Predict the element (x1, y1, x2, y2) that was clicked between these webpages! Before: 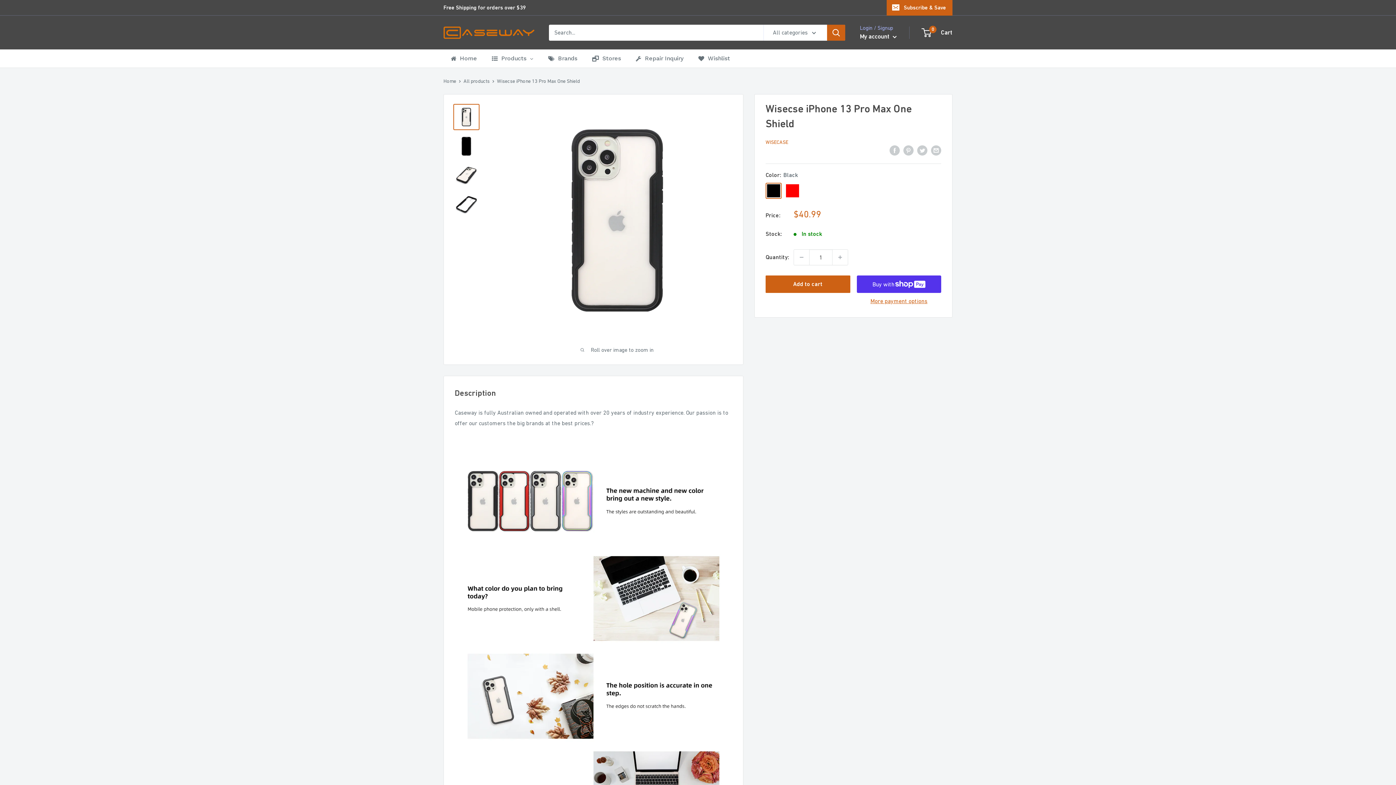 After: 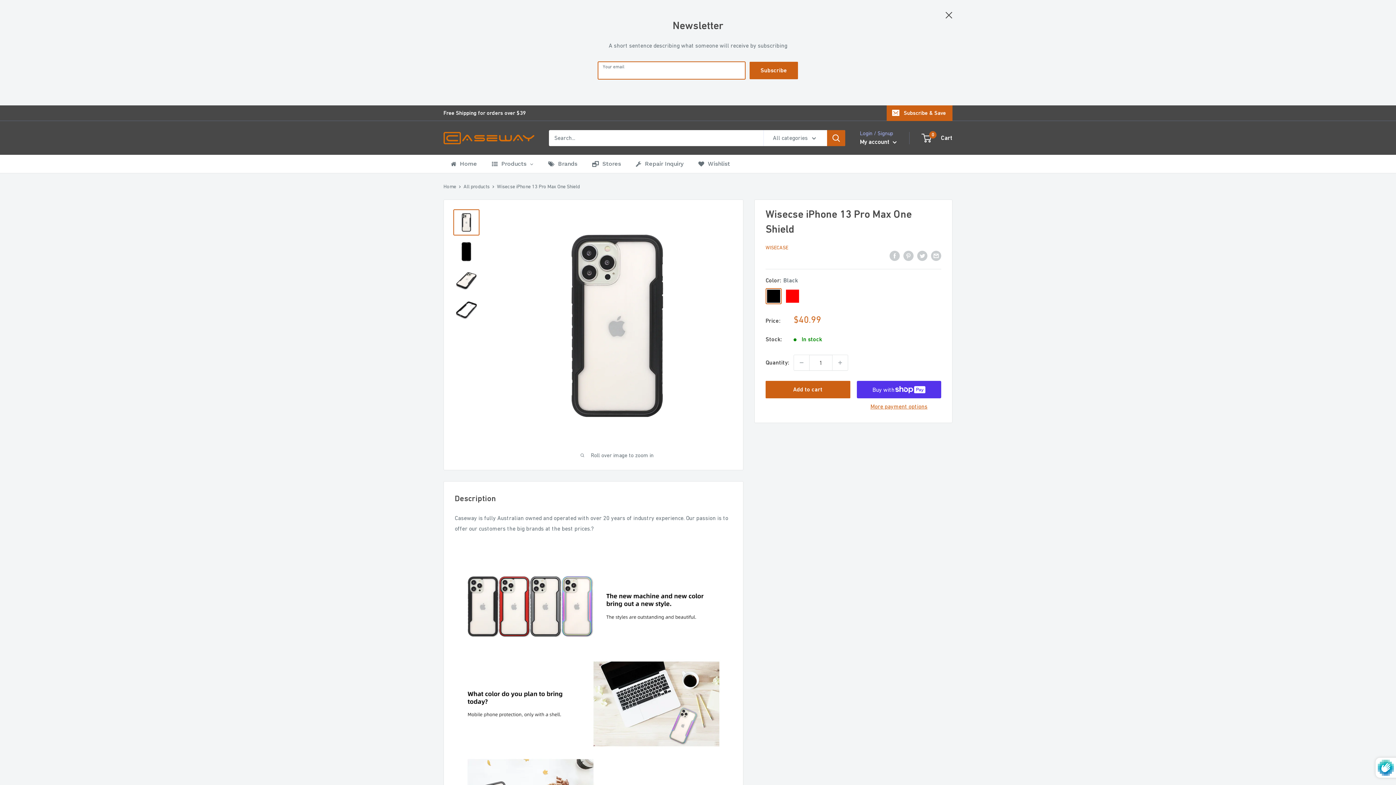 Action: label: Subscribe & Save bbox: (886, 0, 952, 15)